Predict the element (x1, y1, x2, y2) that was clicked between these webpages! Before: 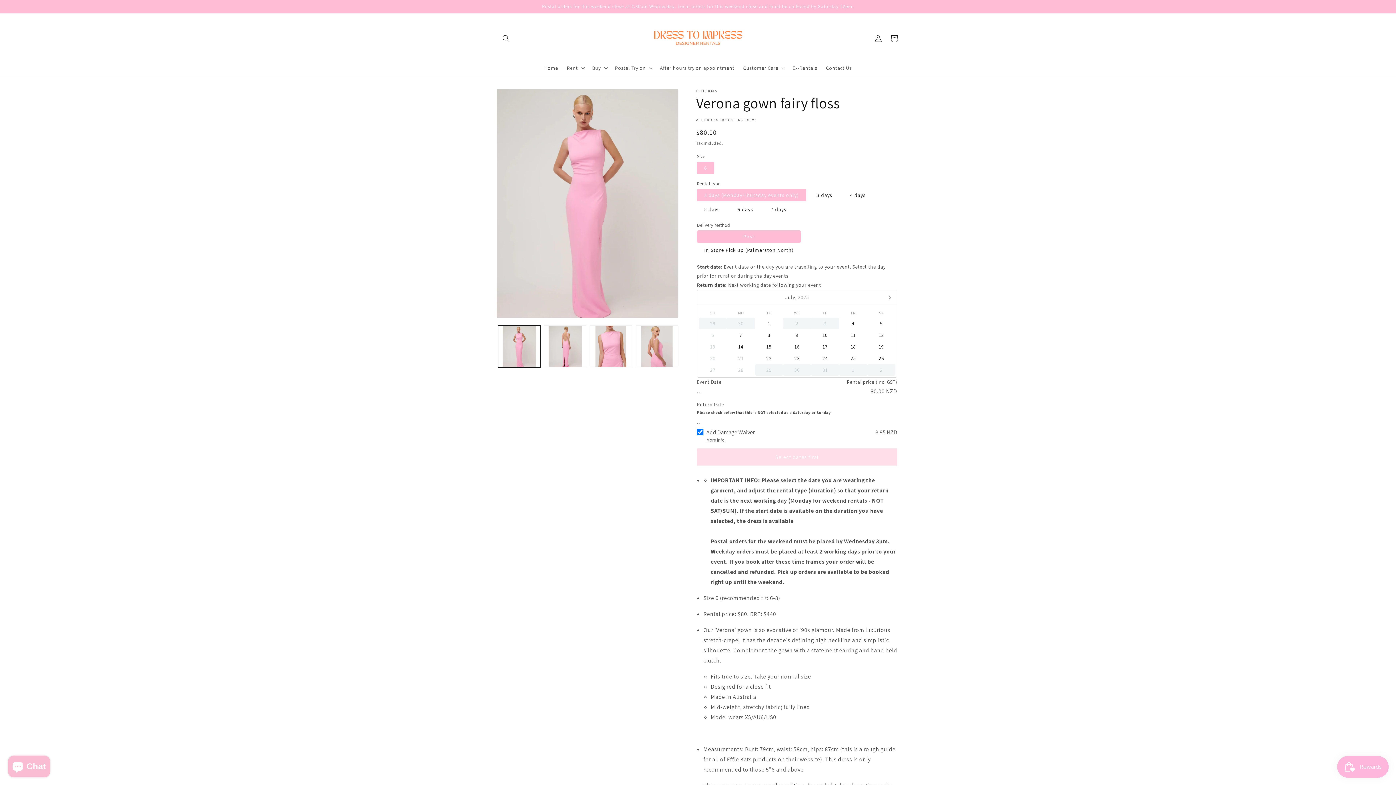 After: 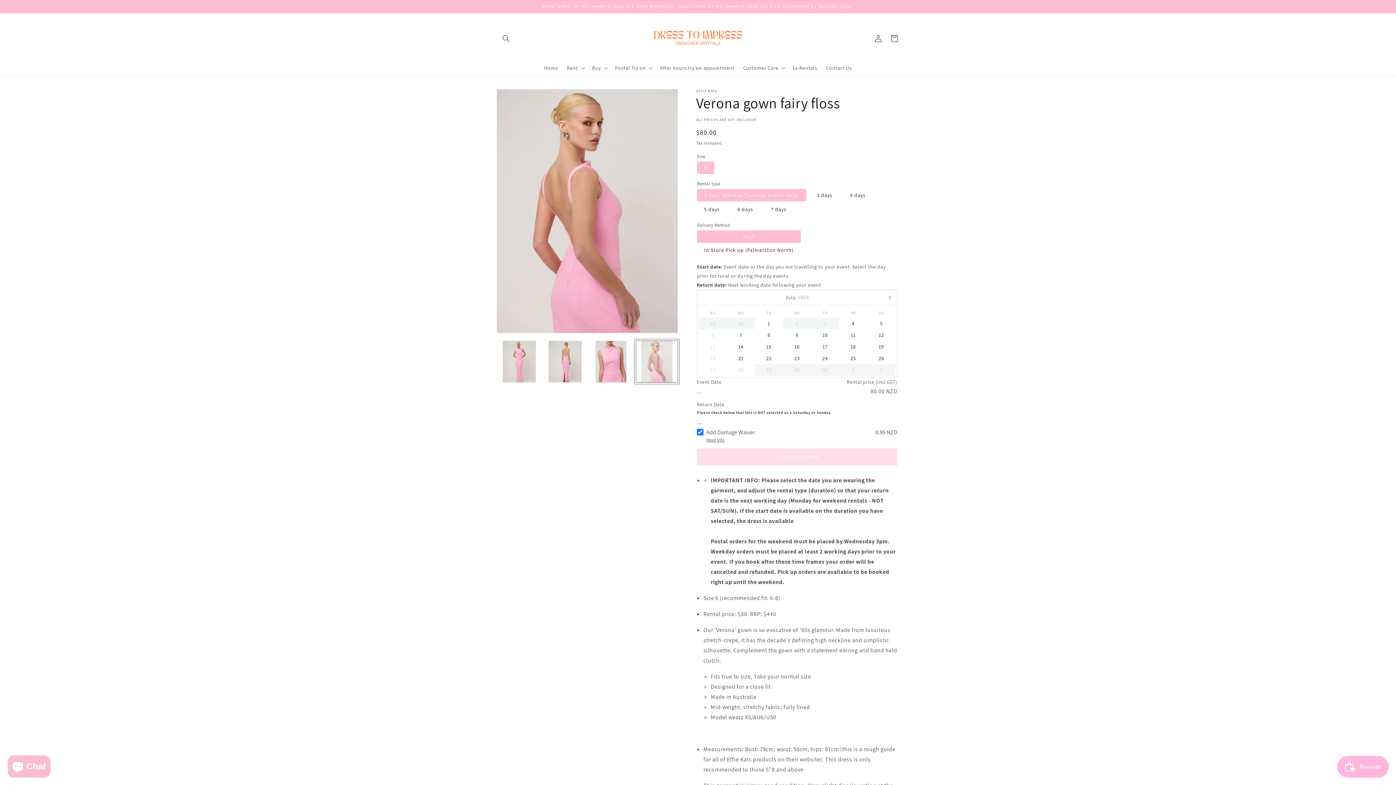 Action: label: Load image 4 in gallery view bbox: (635, 325, 678, 367)